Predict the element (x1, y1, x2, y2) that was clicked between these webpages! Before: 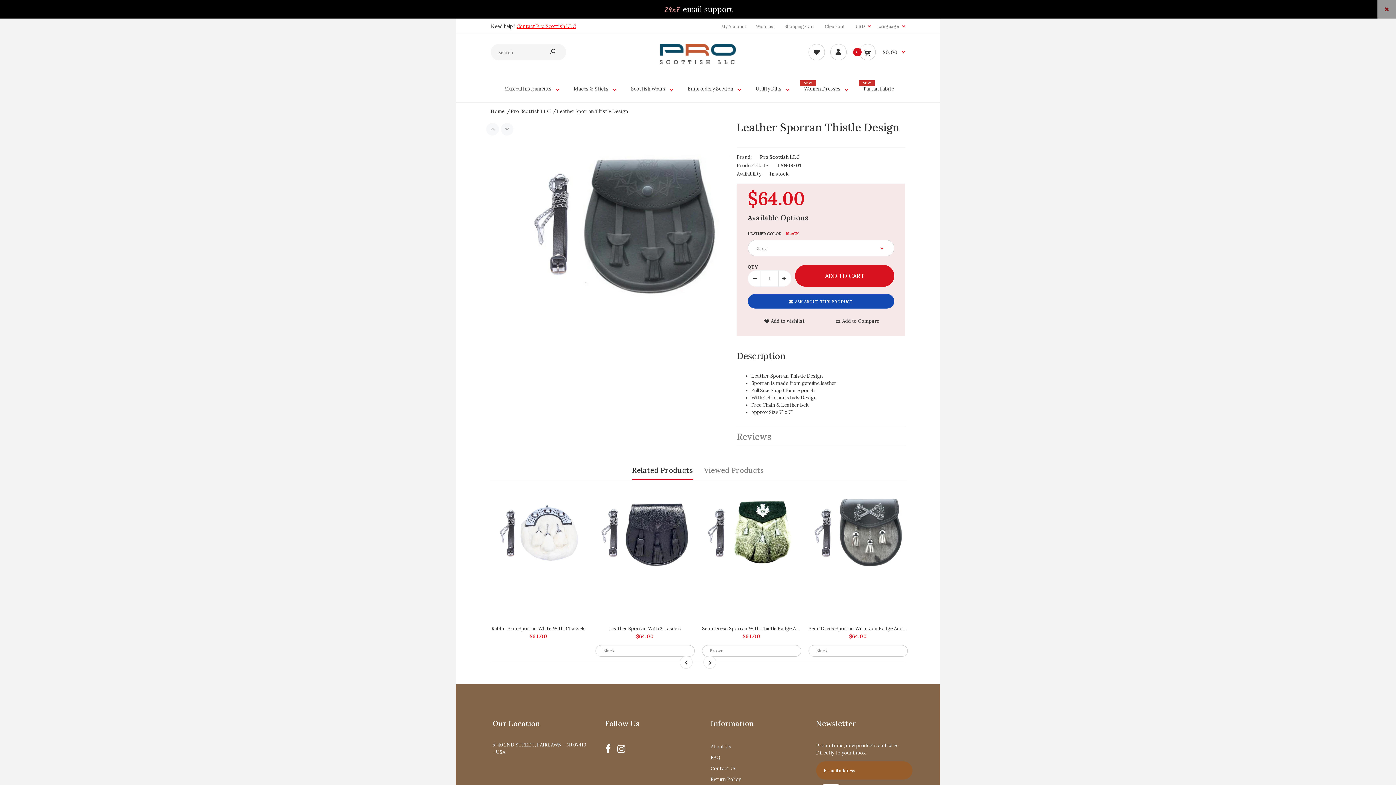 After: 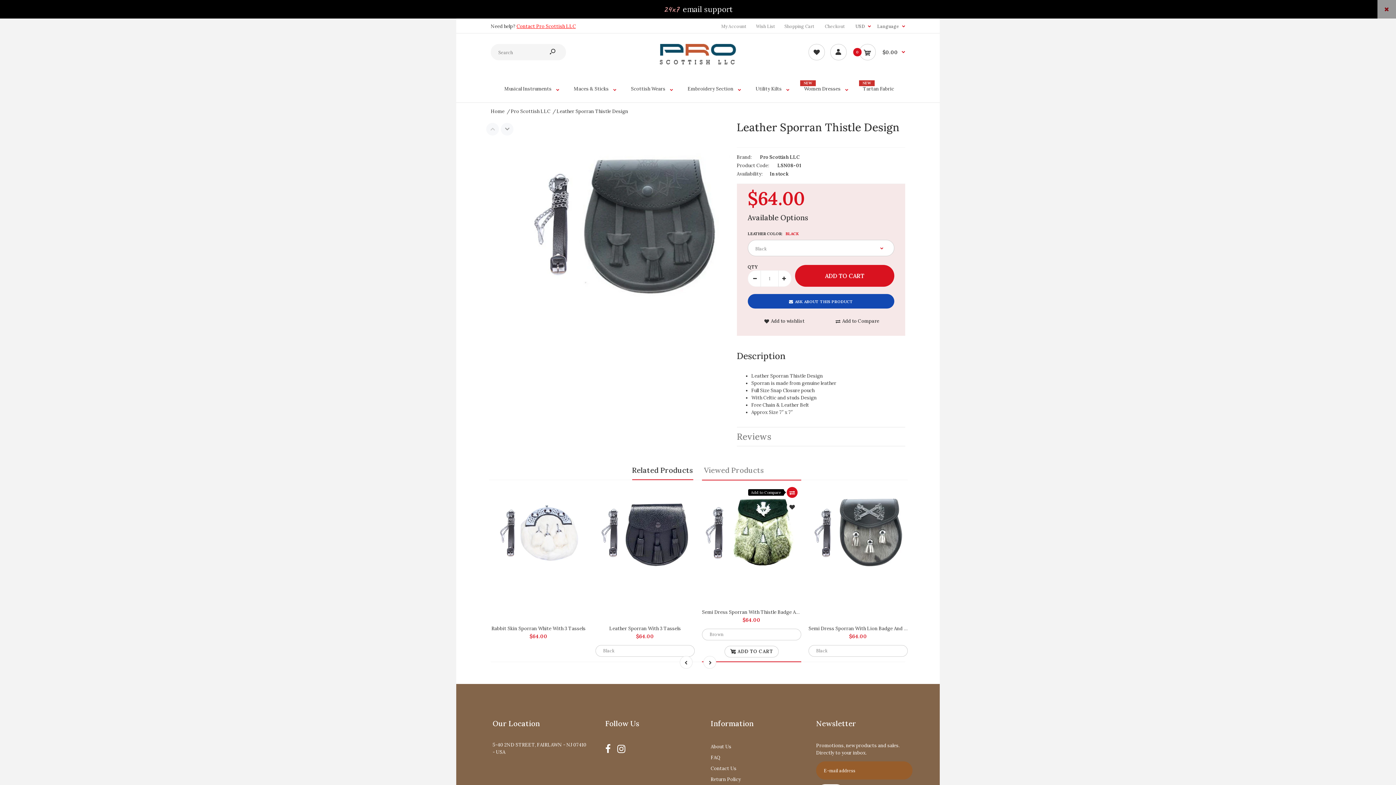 Action: bbox: (789, 488, 795, 496)